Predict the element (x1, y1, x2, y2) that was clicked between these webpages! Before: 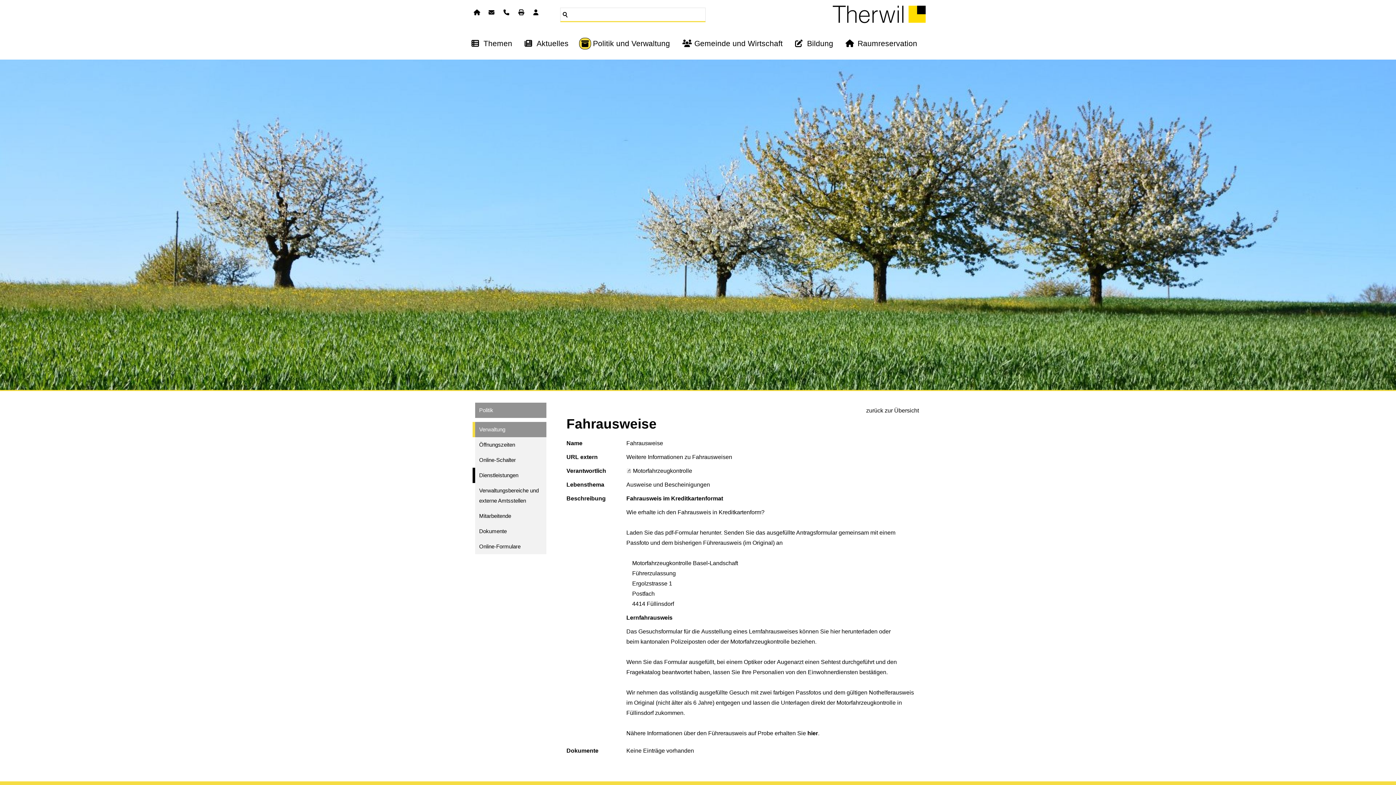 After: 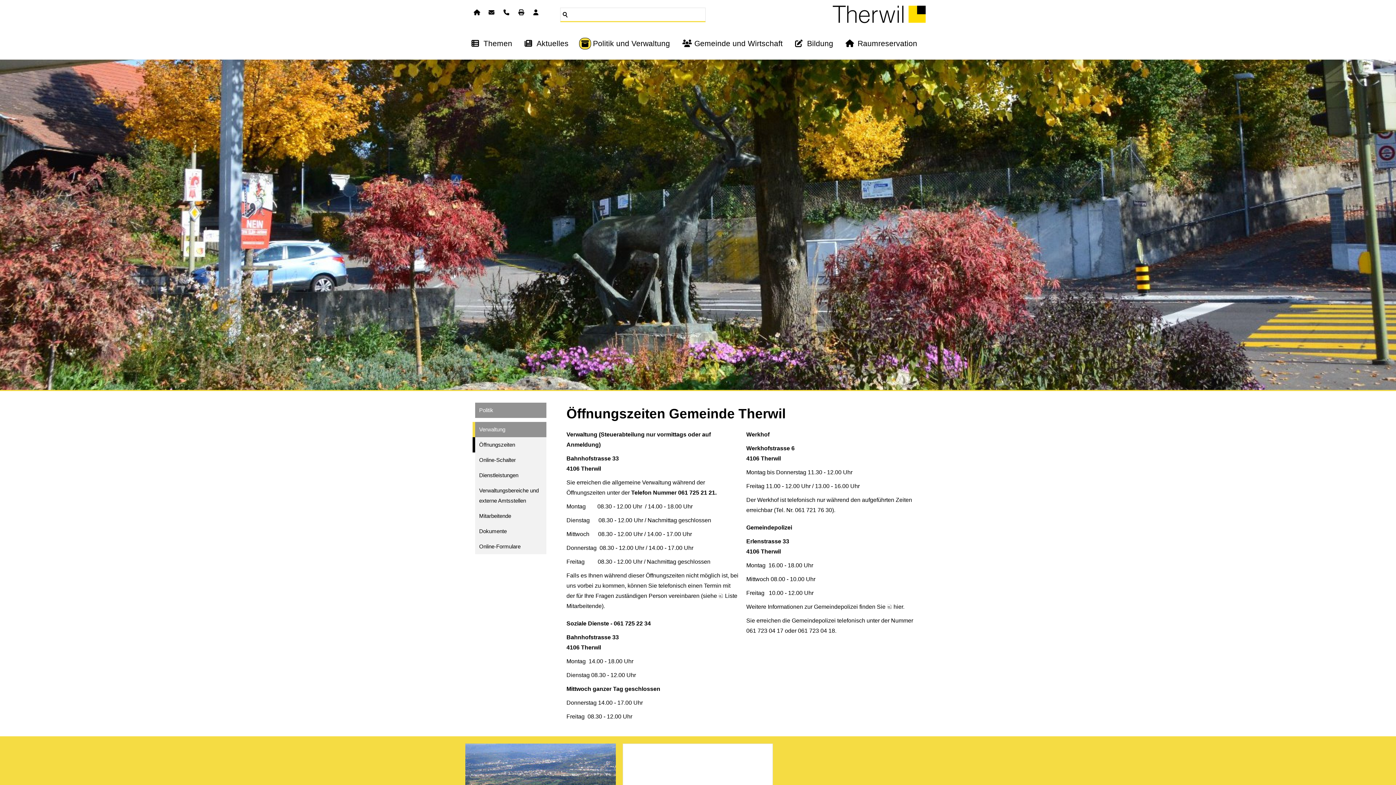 Action: bbox: (472, 437, 546, 452) label: Öffnungszeiten